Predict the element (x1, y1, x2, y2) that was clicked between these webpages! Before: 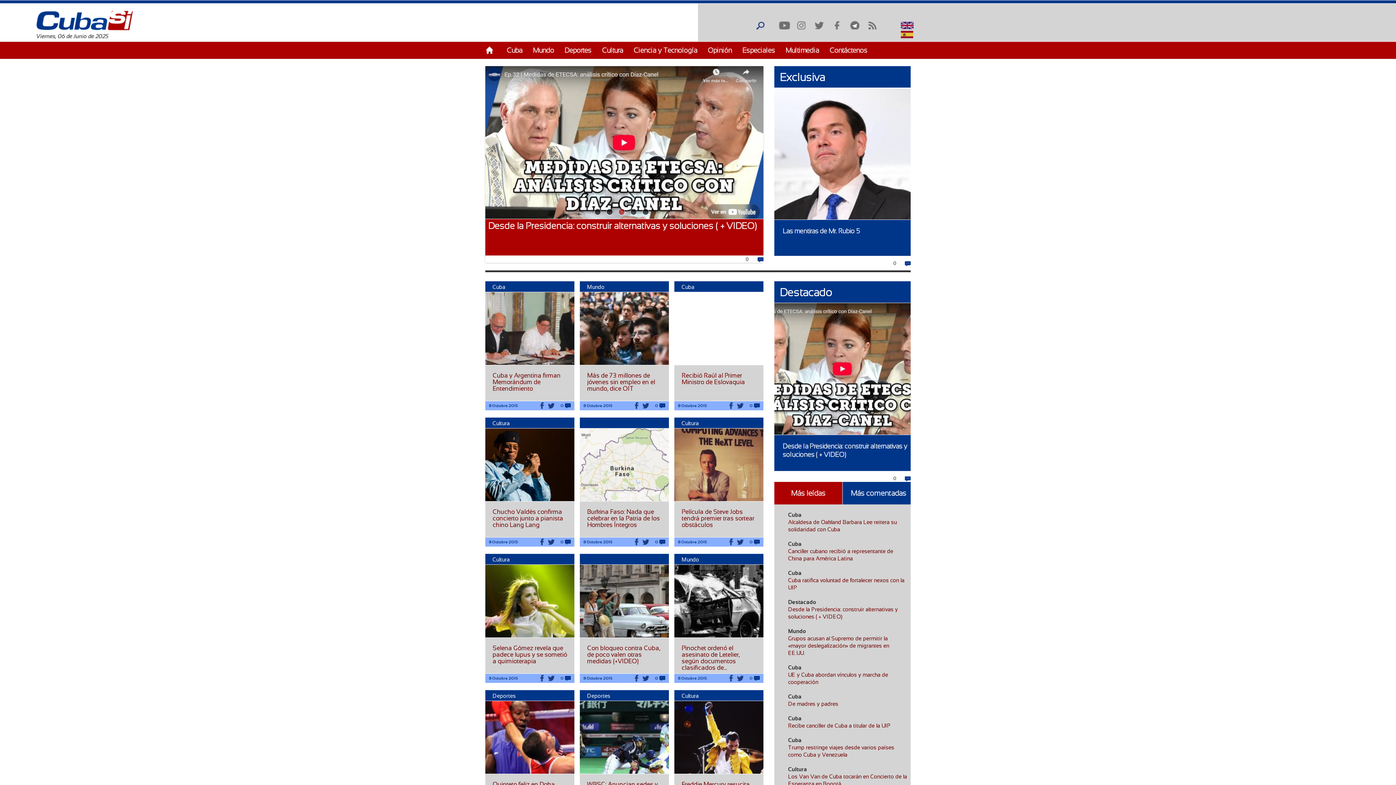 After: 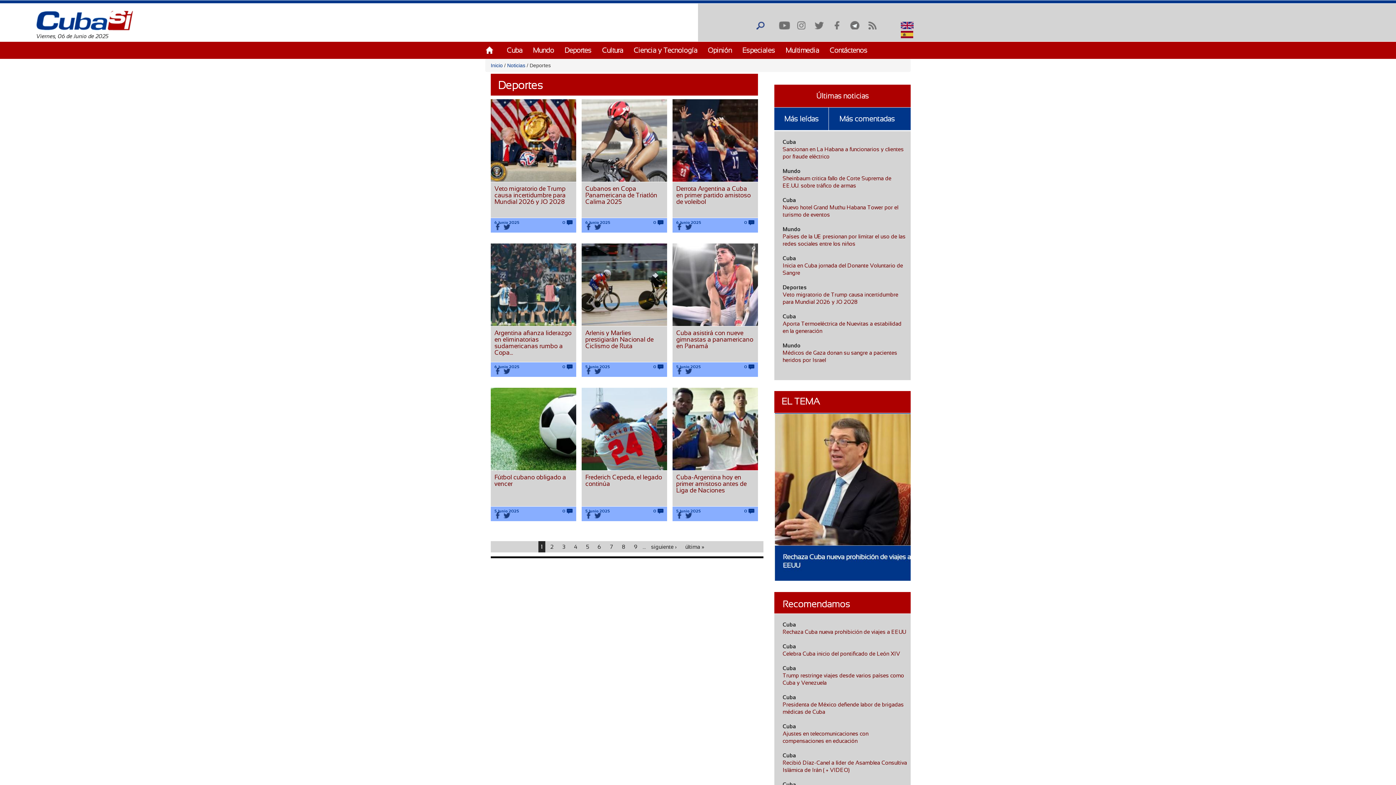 Action: bbox: (492, 693, 516, 699) label: Deportes